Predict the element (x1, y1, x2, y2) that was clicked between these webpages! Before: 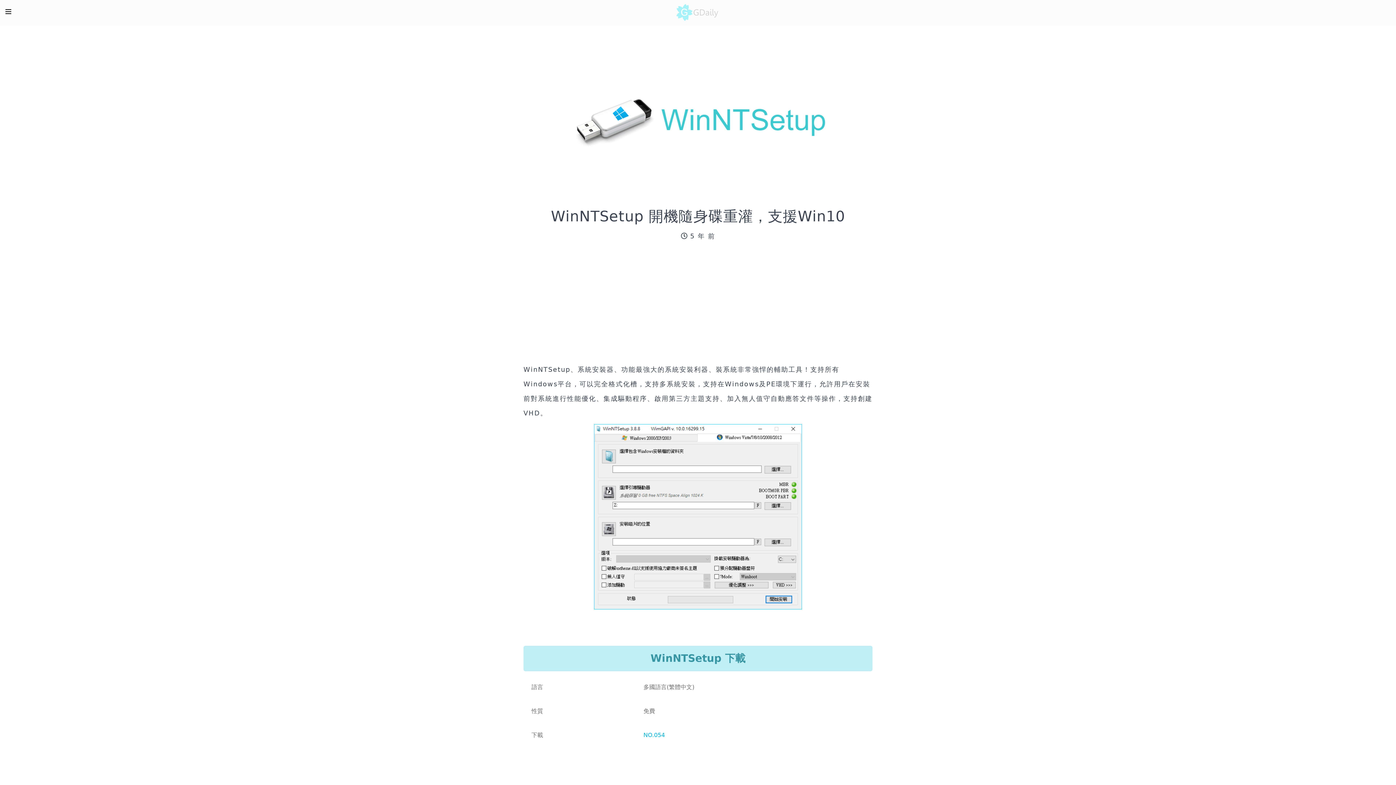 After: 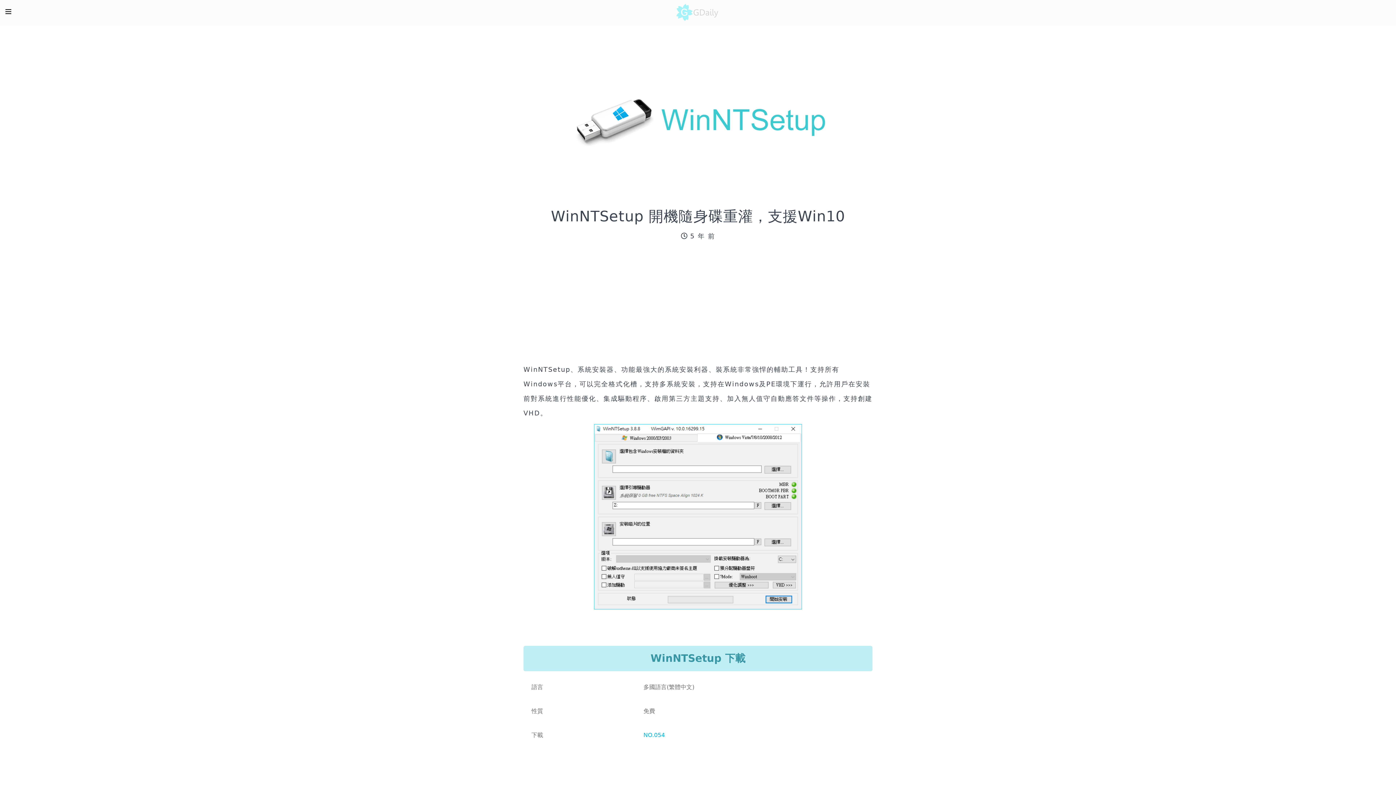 Action: label: NO.054 bbox: (643, 732, 665, 738)